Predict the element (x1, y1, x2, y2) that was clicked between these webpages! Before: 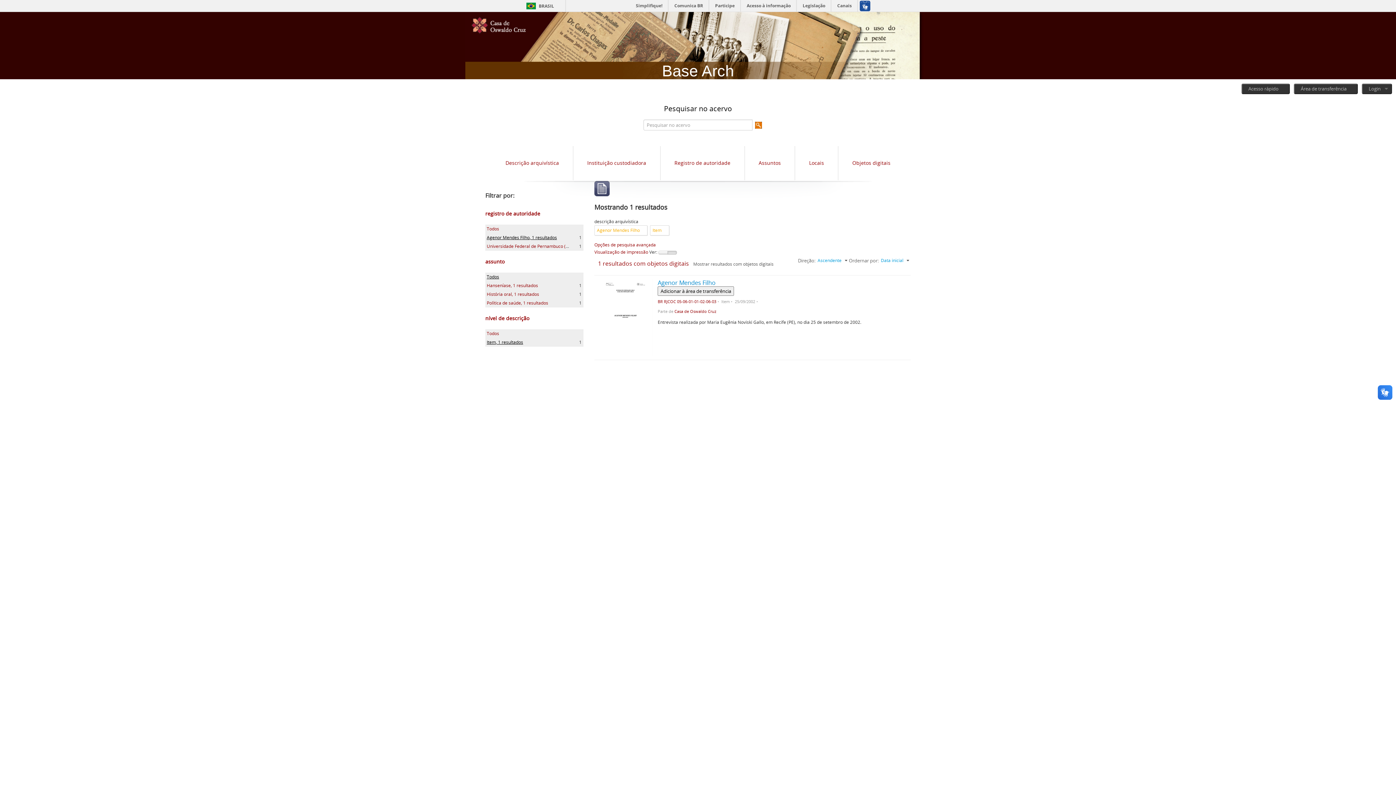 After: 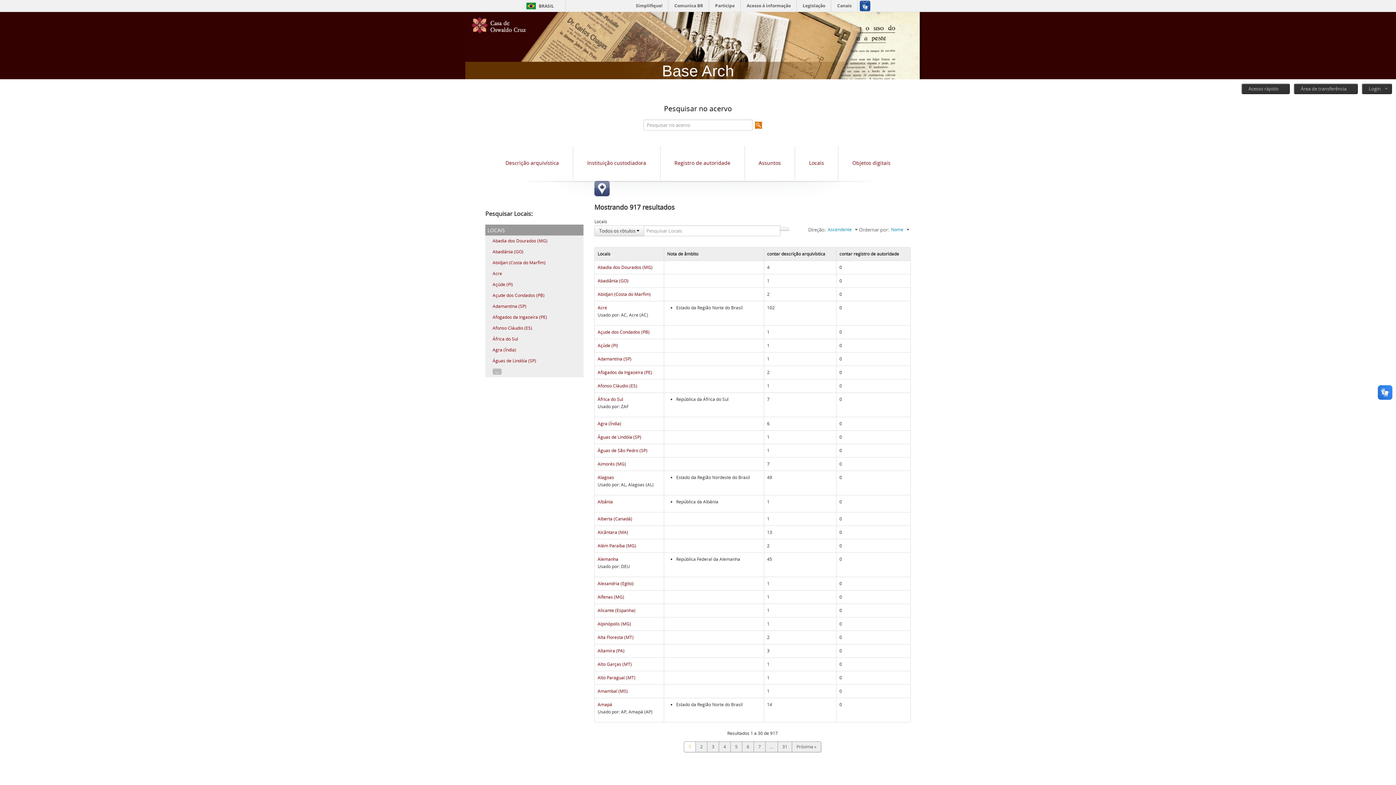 Action: bbox: (809, 159, 824, 166) label: Locais